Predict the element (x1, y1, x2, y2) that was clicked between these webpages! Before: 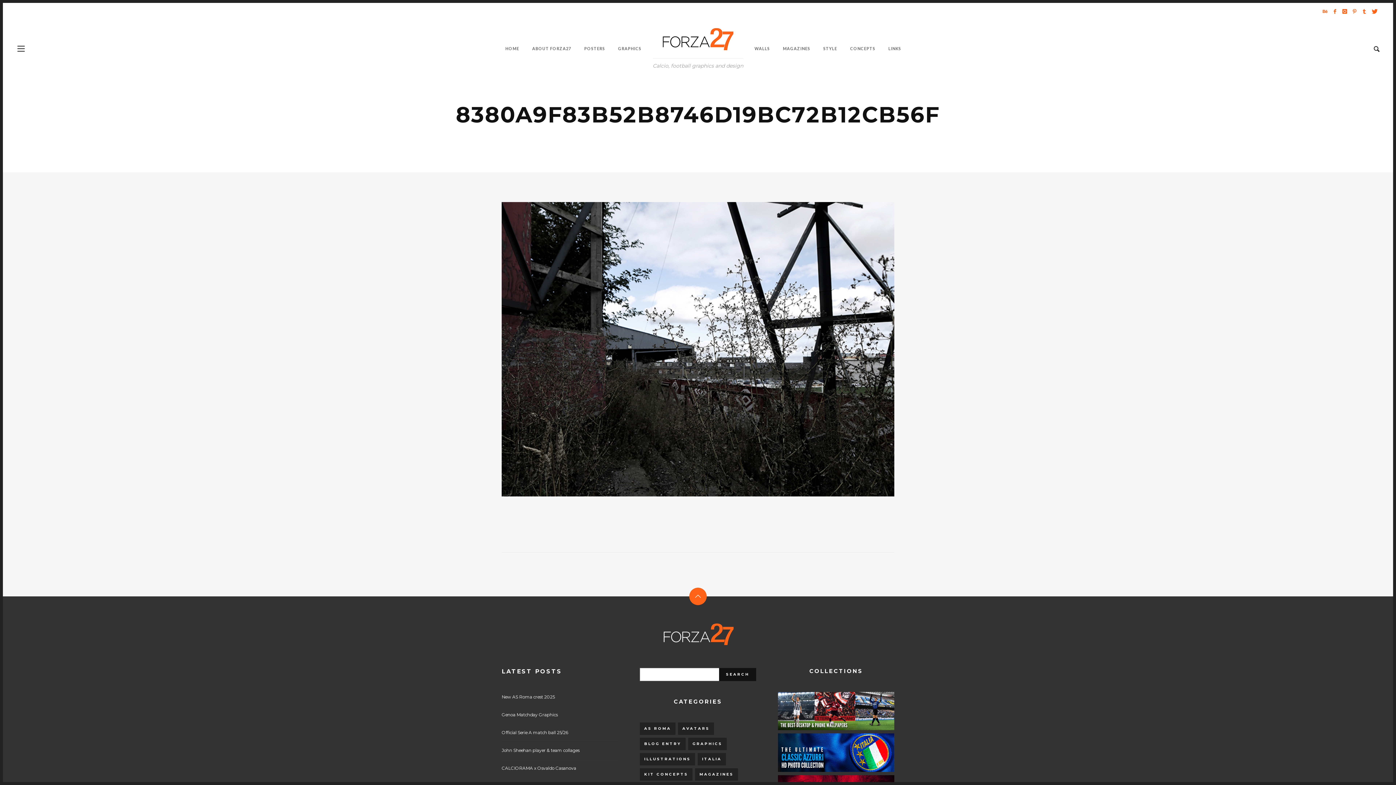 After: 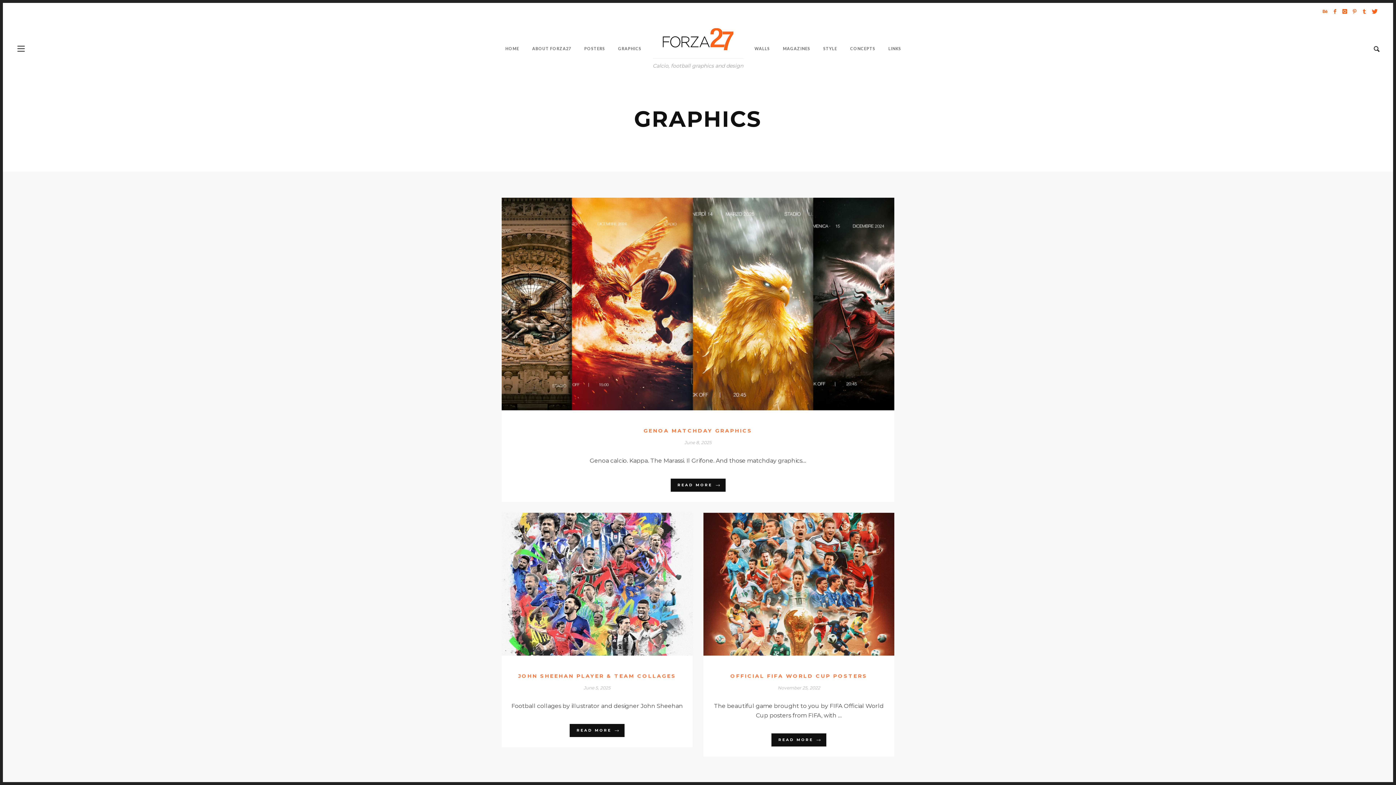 Action: bbox: (688, 738, 726, 750) label: Graphics (543 items)